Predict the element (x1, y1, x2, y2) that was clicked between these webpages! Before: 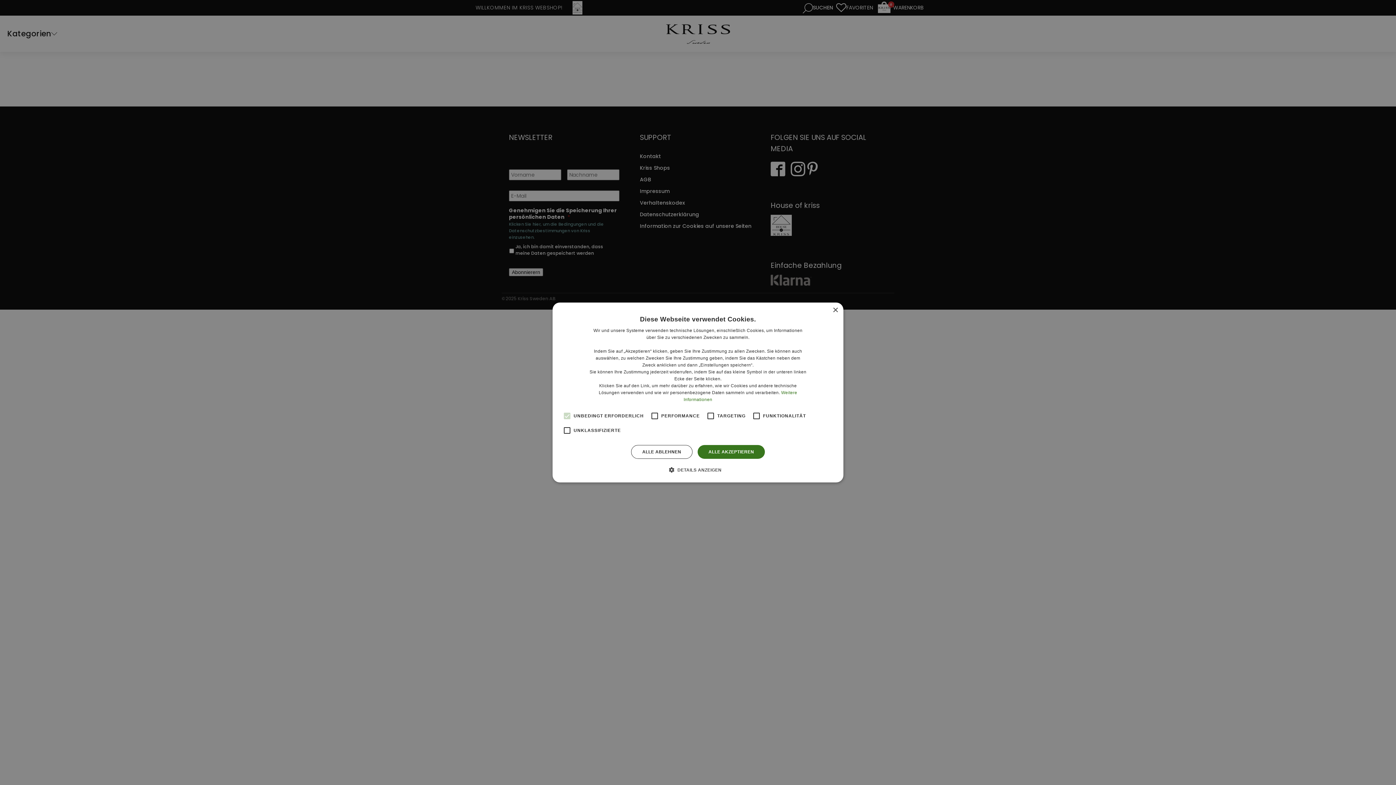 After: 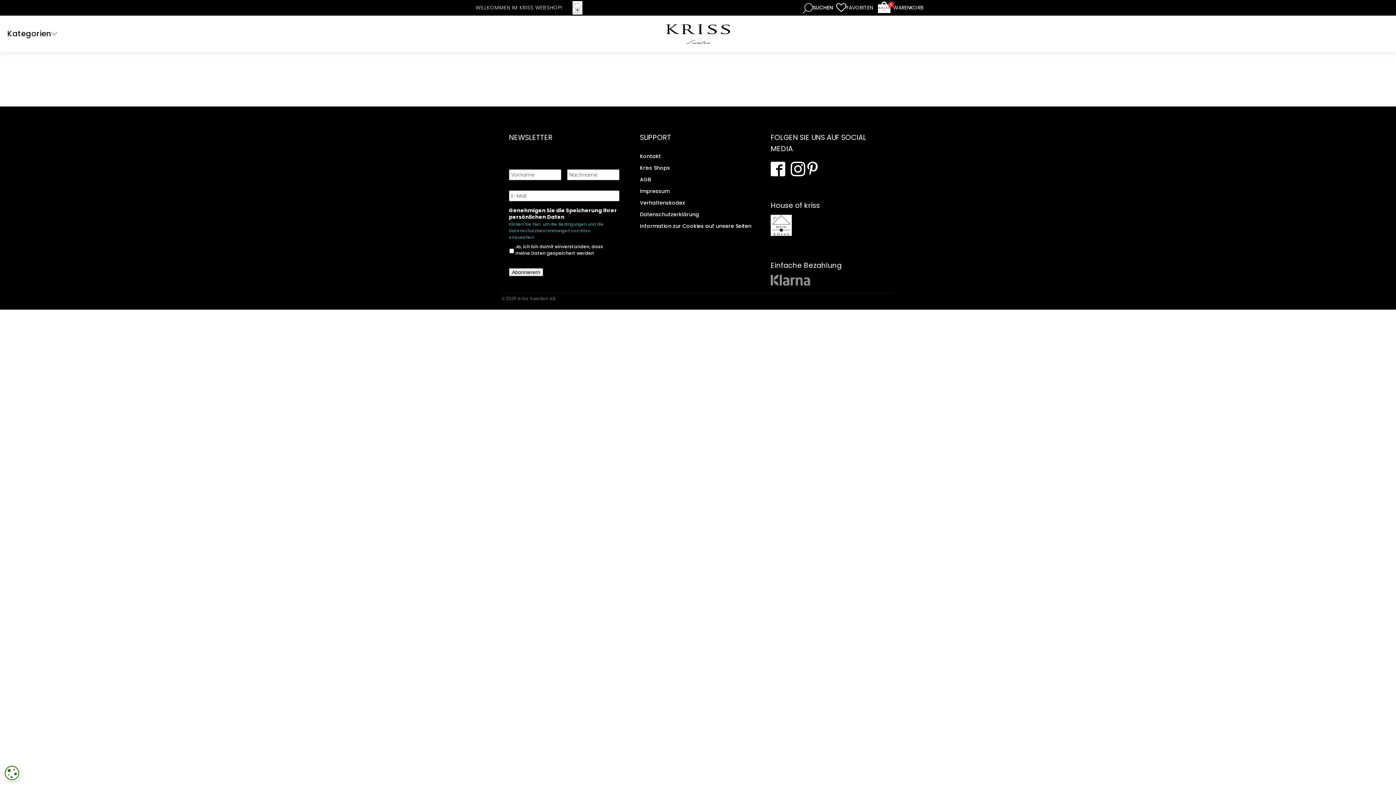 Action: label: ALLE AKZEPTIEREN bbox: (697, 445, 765, 459)